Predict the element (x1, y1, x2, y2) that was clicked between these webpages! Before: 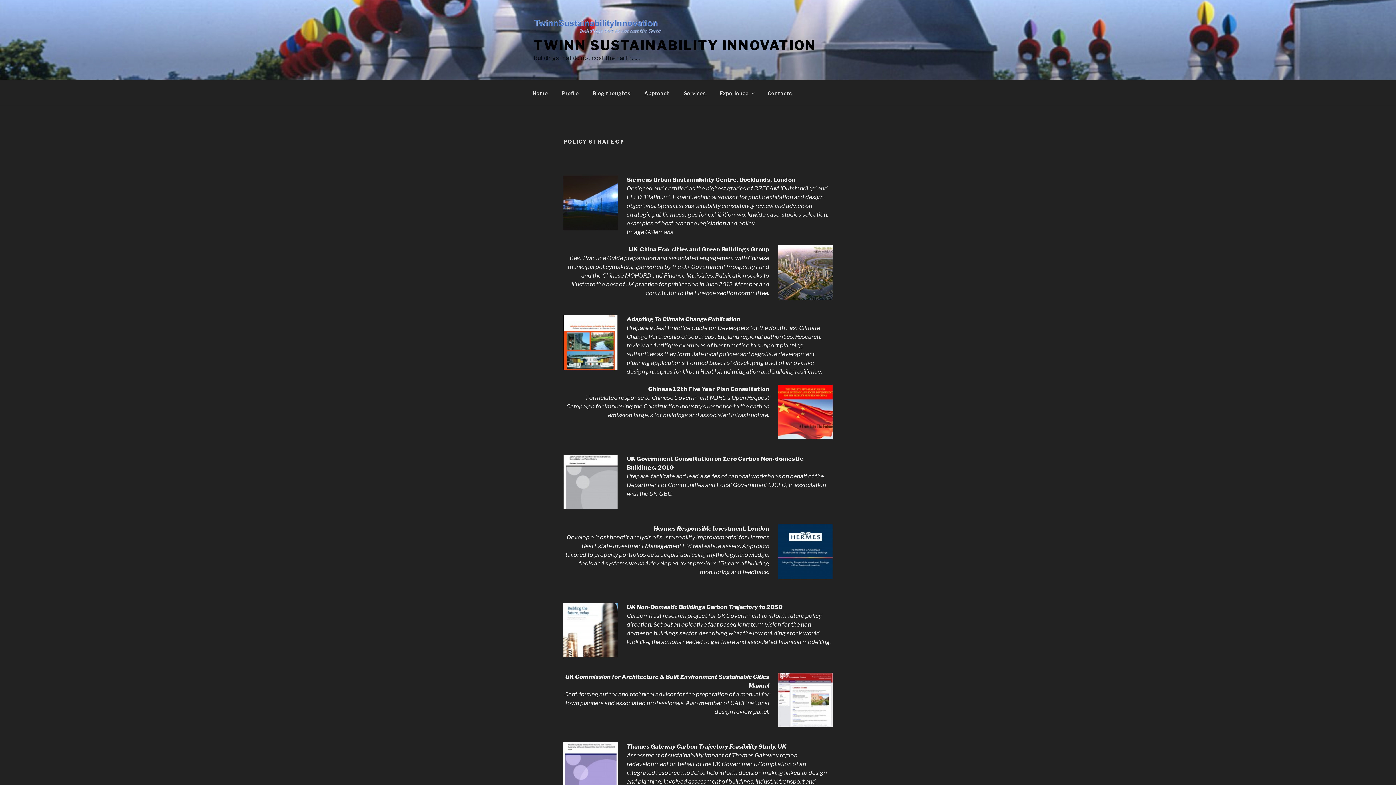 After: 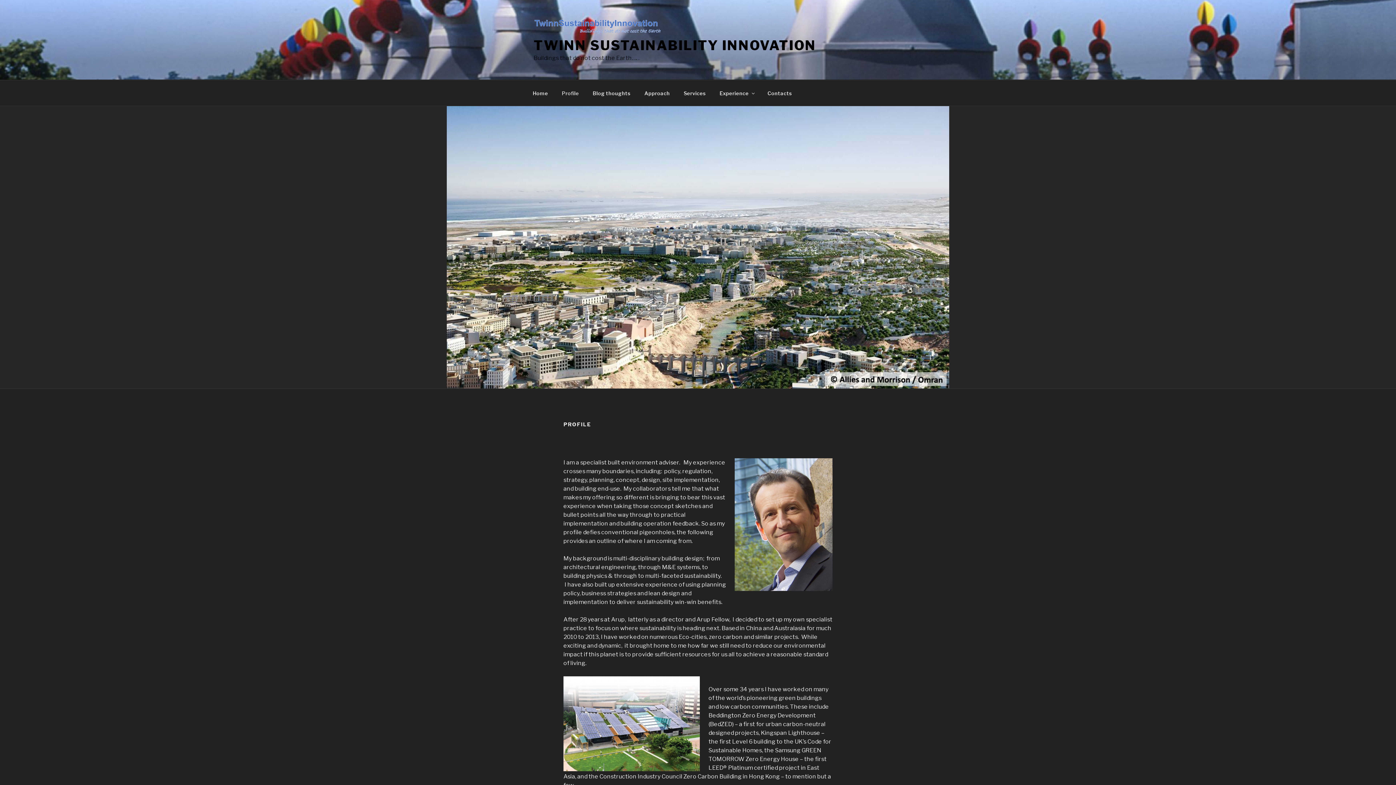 Action: bbox: (555, 84, 585, 102) label: Profile